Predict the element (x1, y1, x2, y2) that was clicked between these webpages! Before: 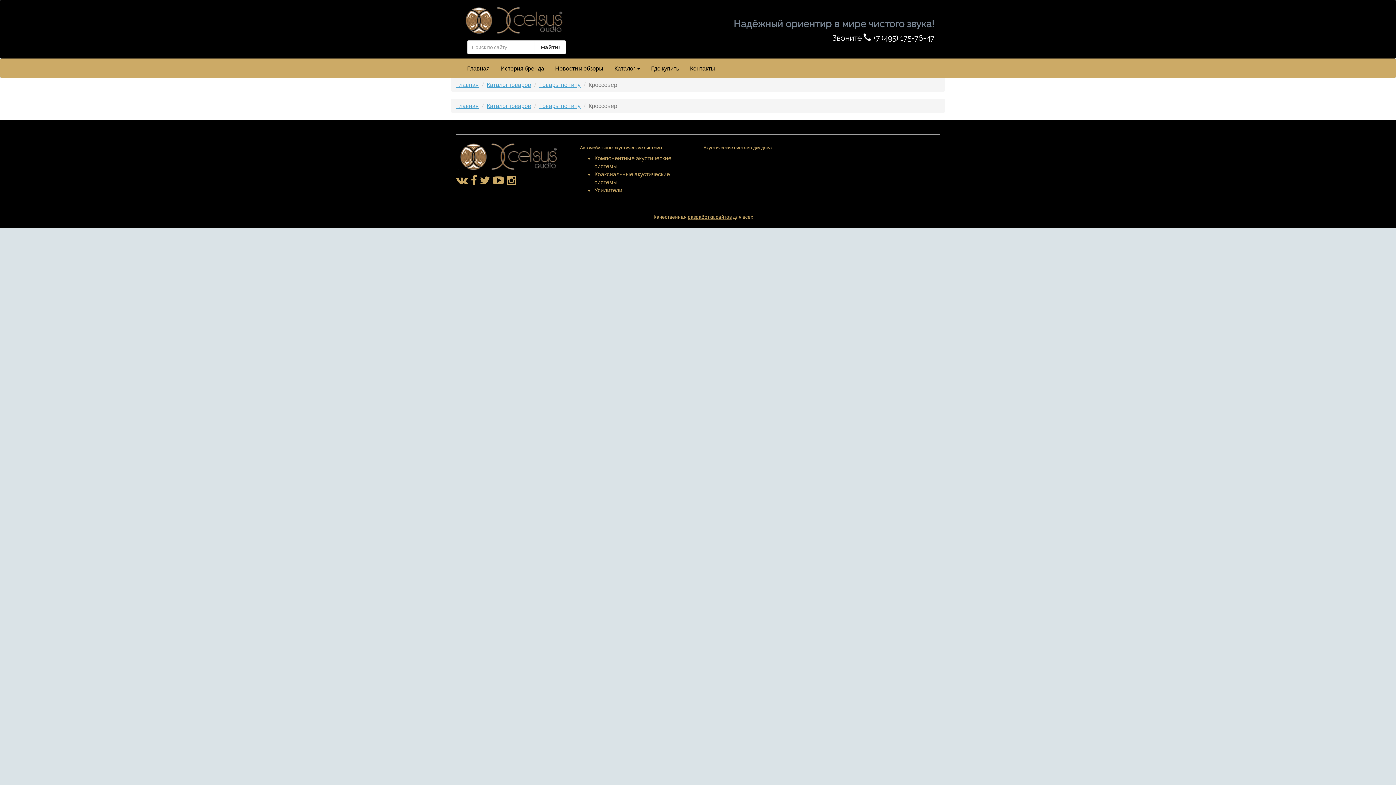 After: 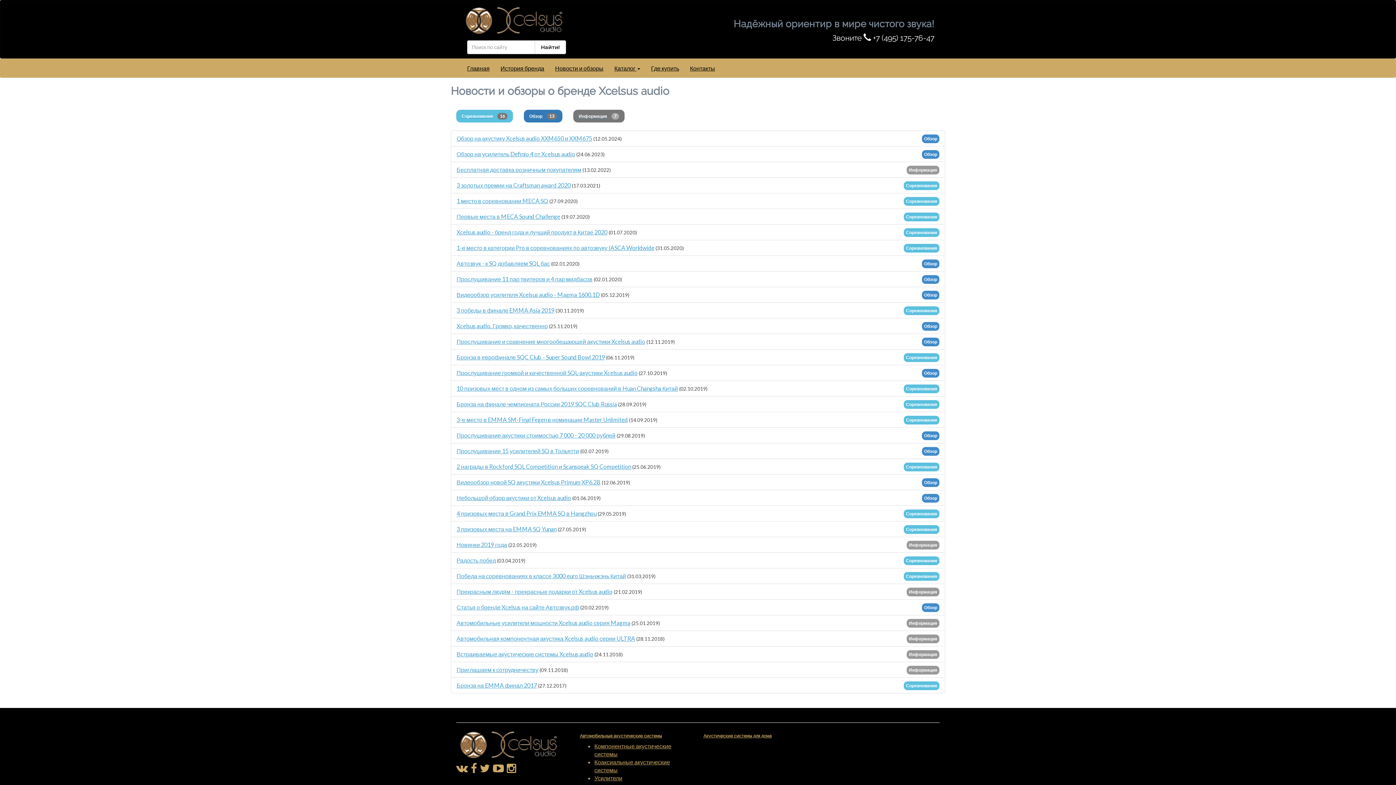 Action: bbox: (549, 59, 609, 77) label: Новости и обзоры